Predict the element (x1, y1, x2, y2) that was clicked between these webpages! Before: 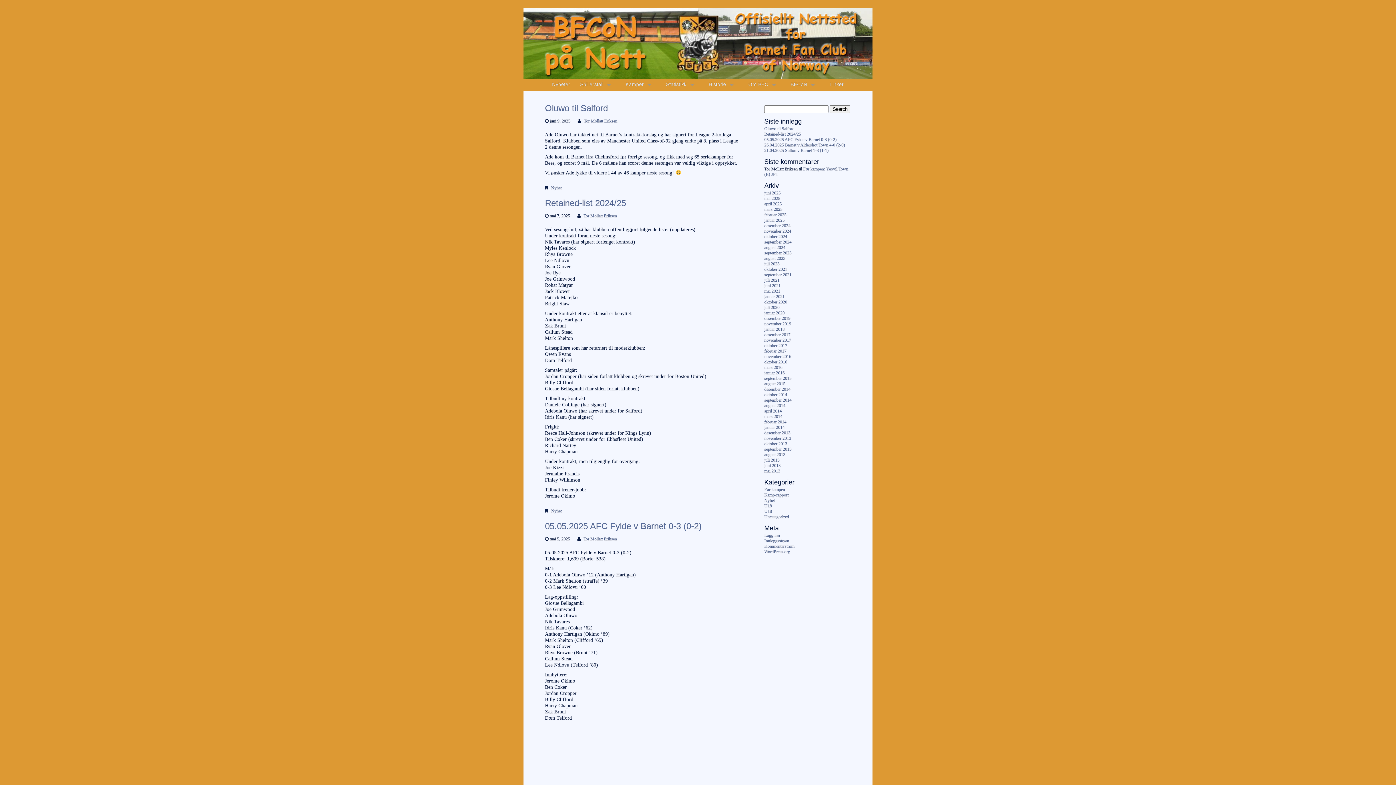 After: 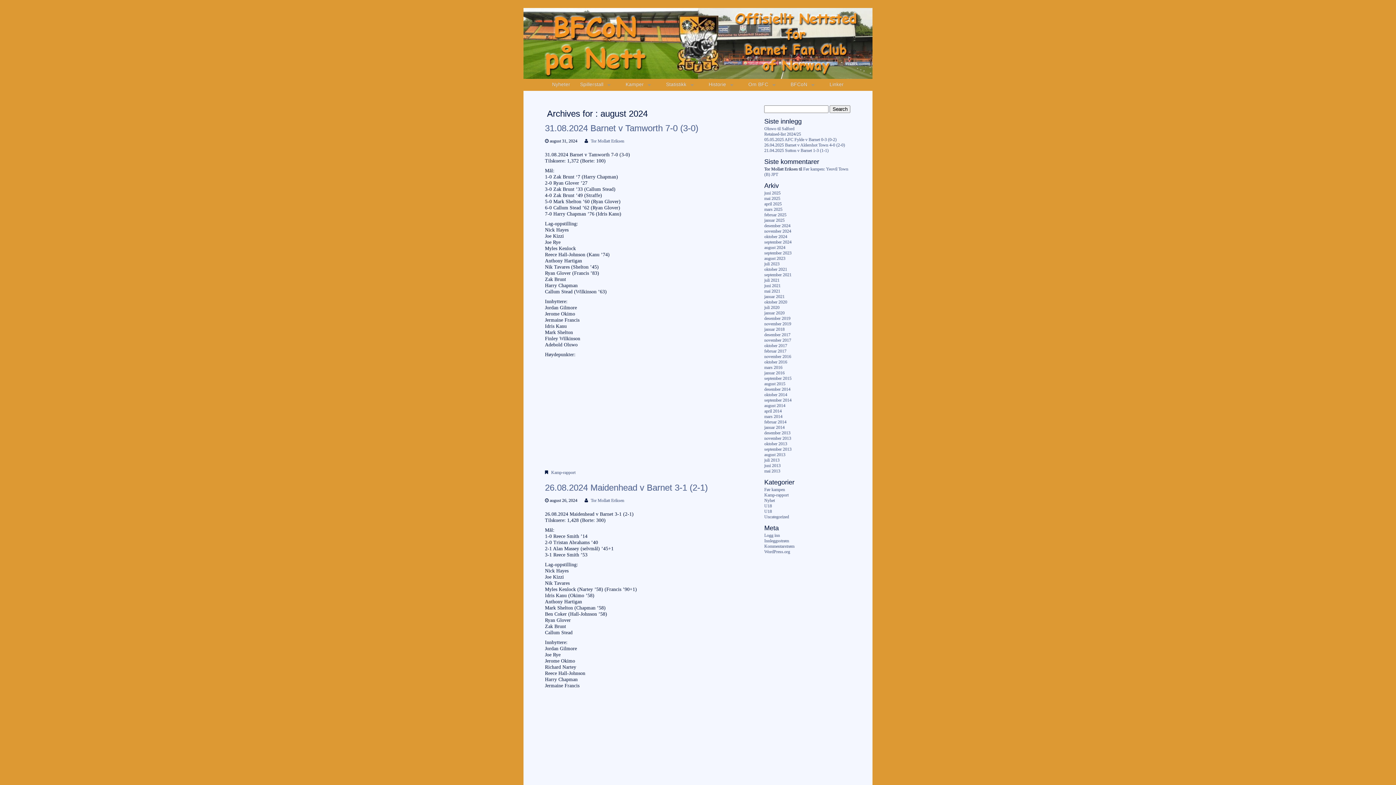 Action: bbox: (764, 245, 785, 250) label: august 2024